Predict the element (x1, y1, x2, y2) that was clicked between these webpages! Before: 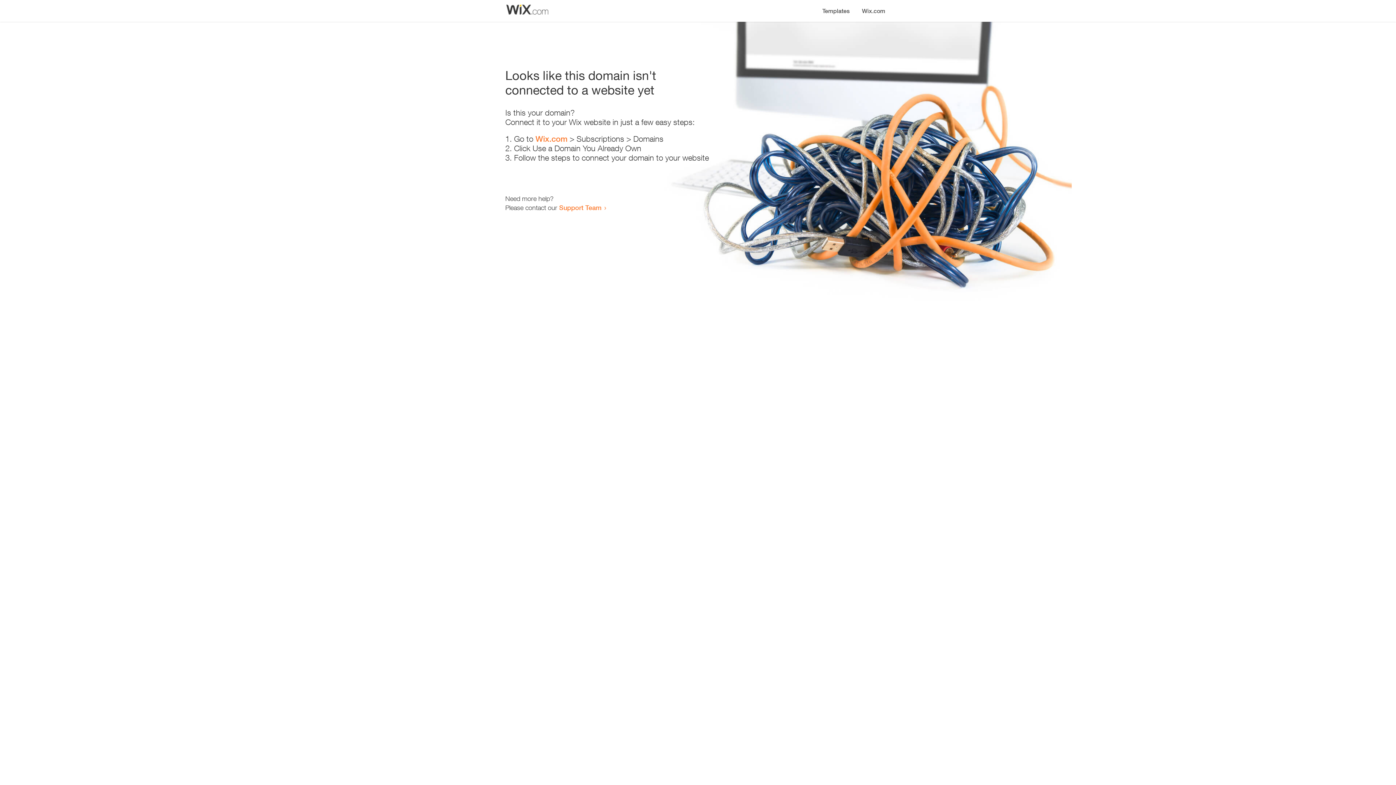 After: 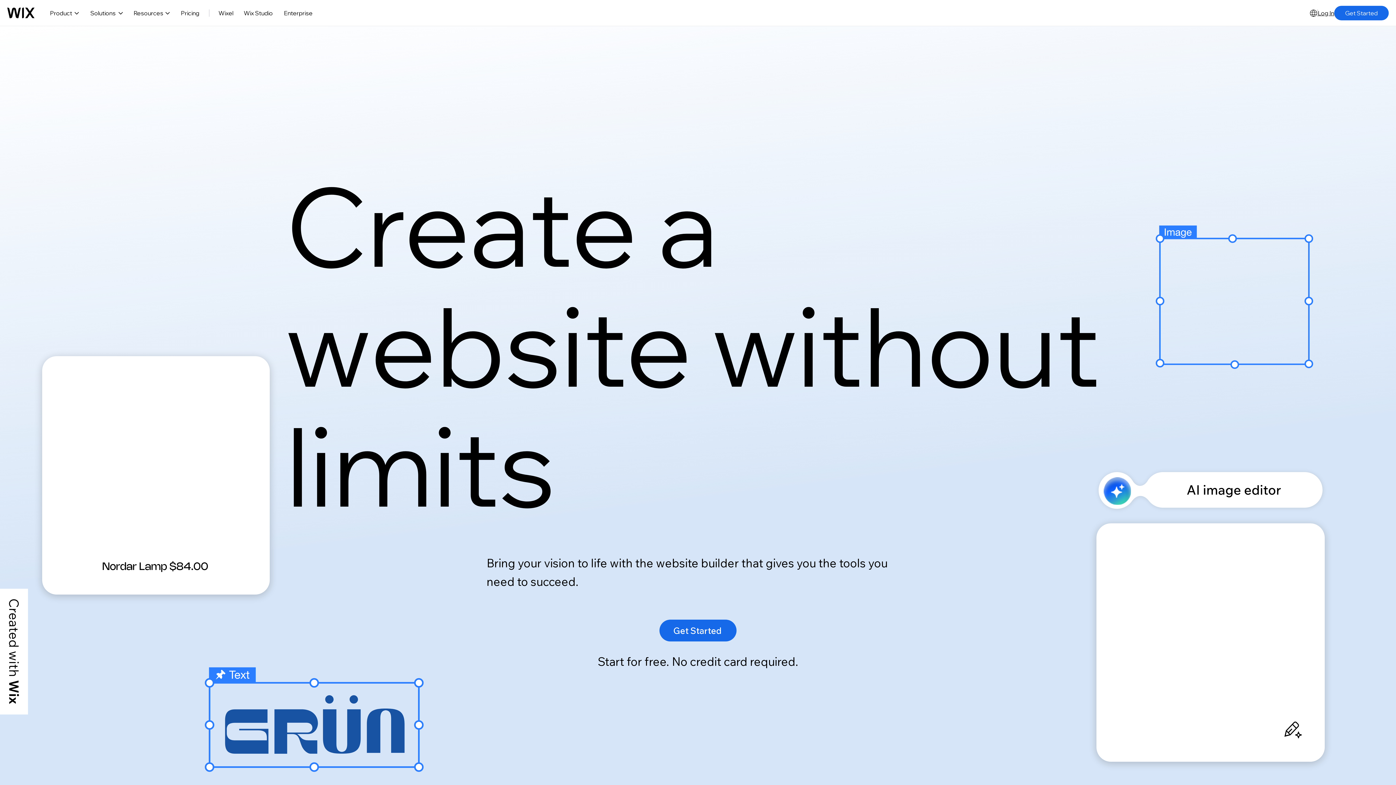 Action: label: Wix.com bbox: (535, 134, 567, 143)